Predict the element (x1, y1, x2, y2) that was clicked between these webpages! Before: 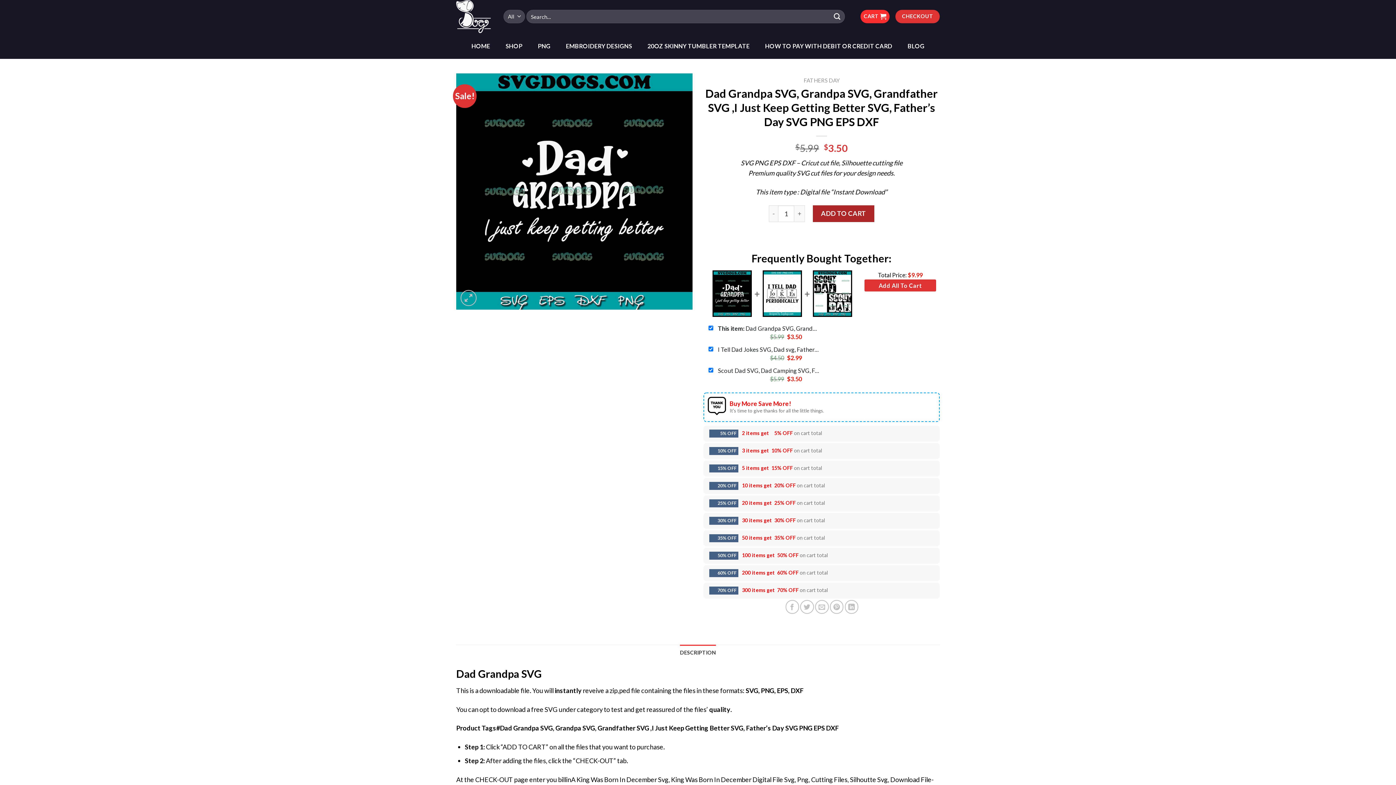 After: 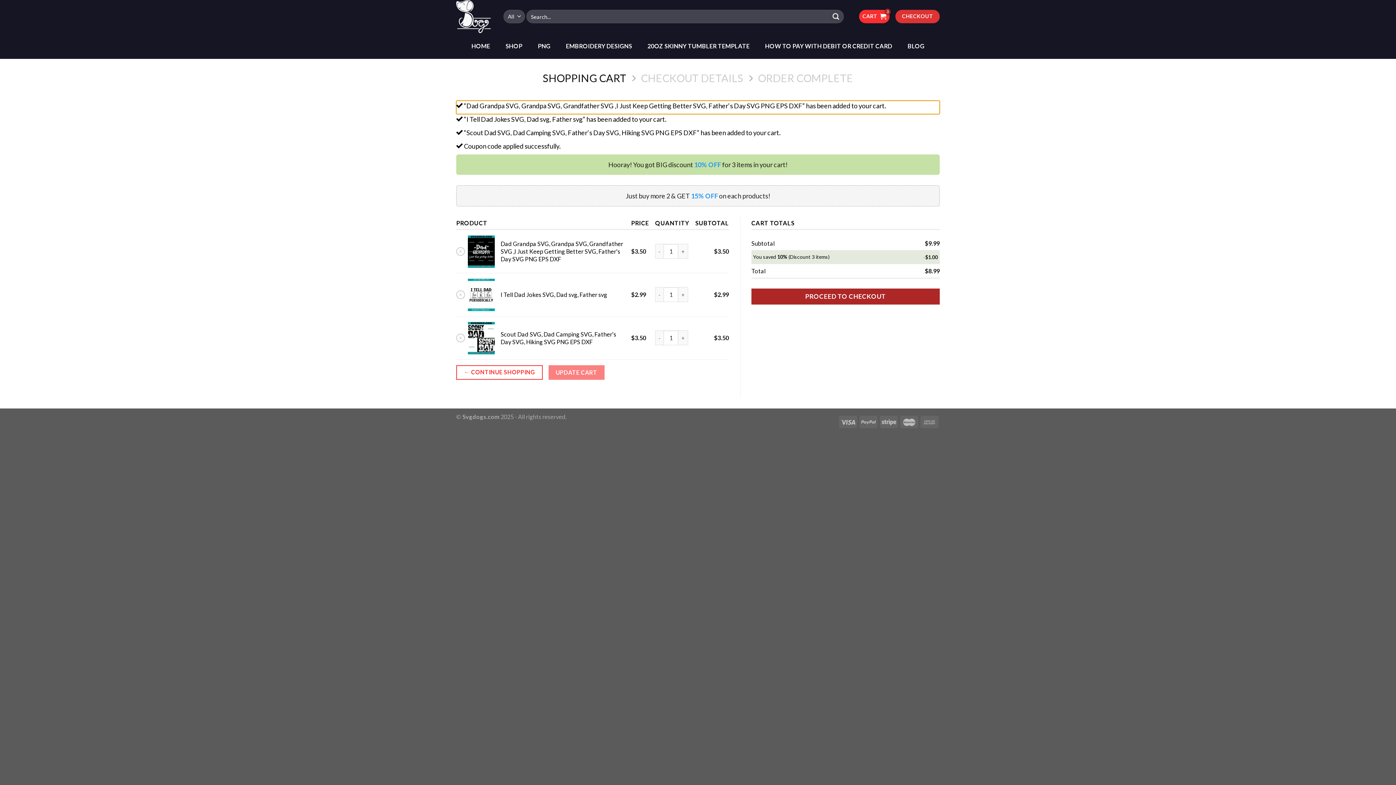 Action: label: Add All To Cart bbox: (864, 279, 936, 291)